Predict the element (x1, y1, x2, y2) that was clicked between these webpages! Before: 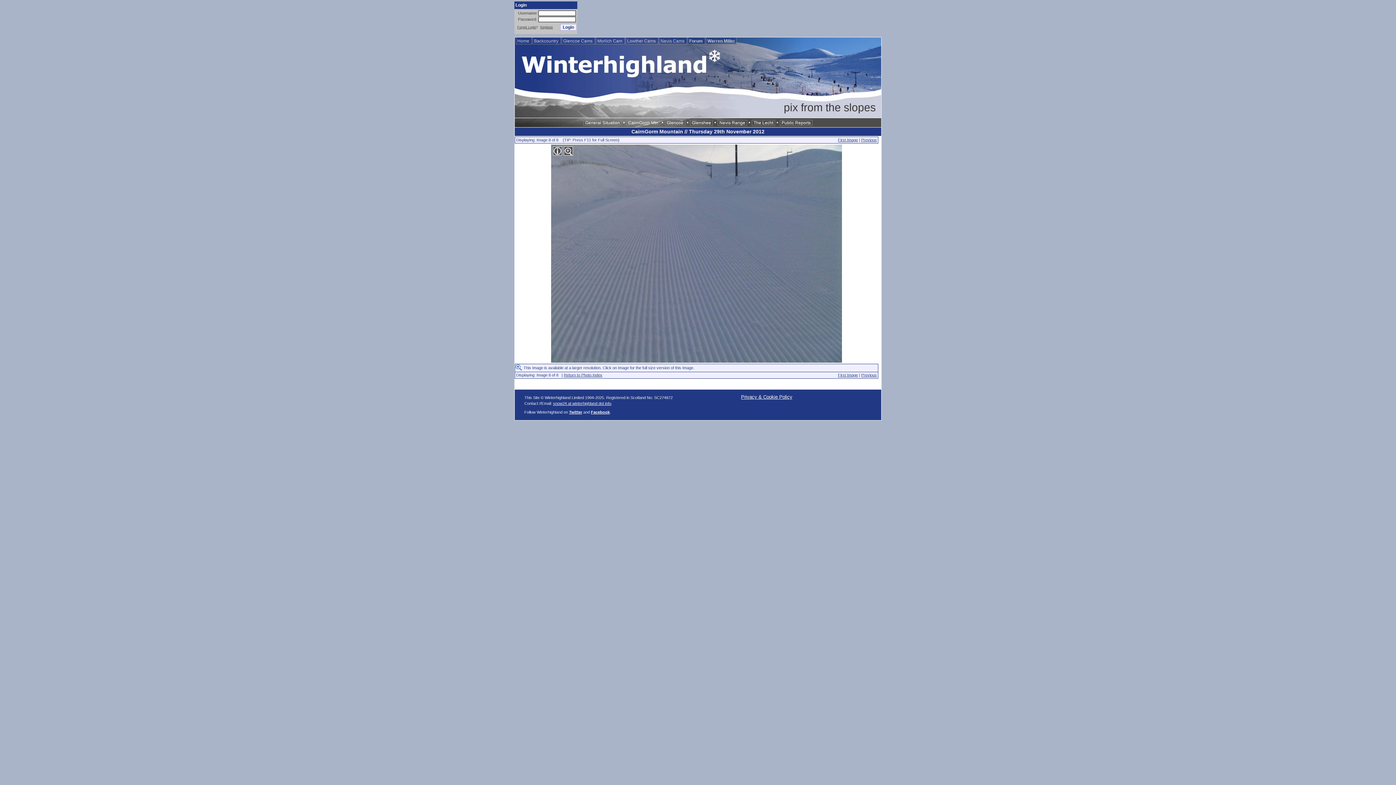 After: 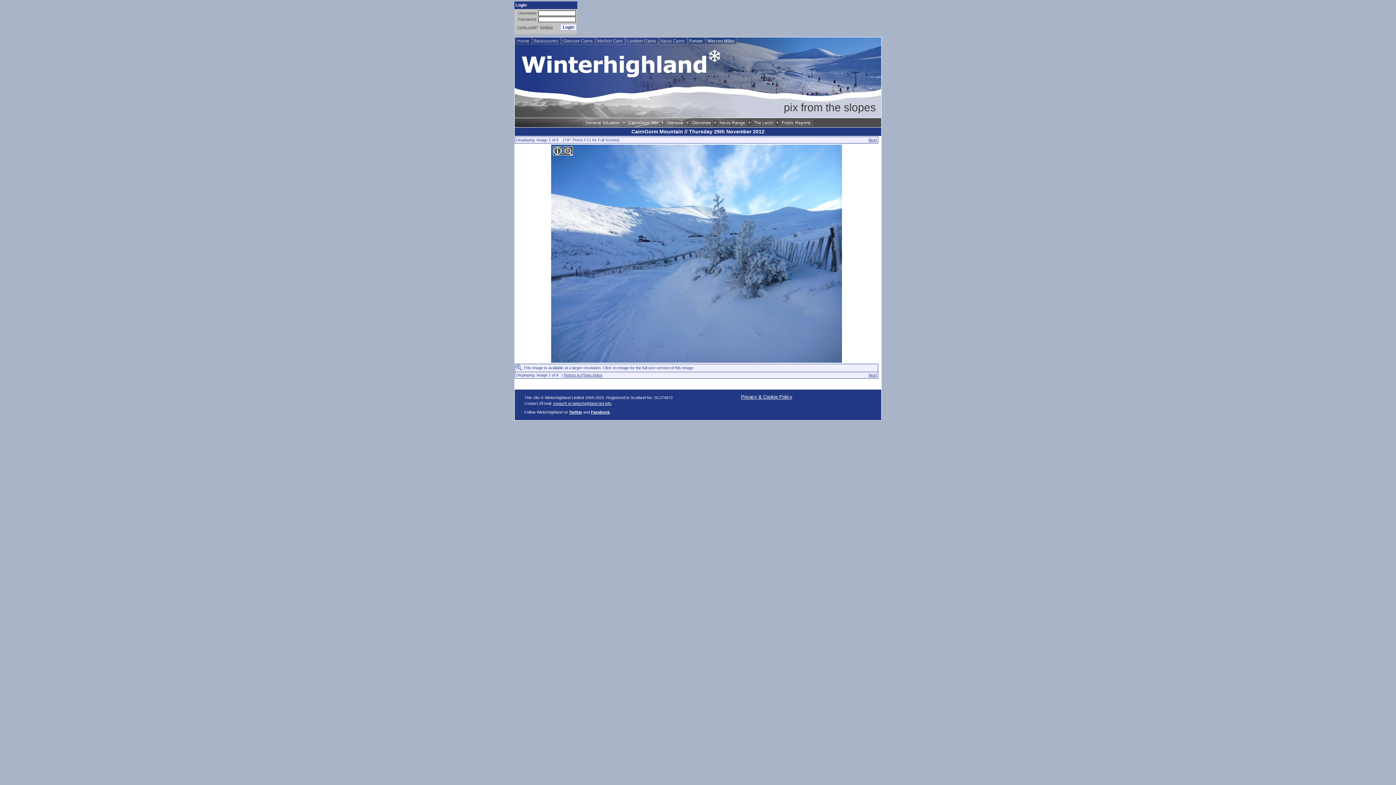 Action: label: First Image bbox: (838, 373, 858, 377)